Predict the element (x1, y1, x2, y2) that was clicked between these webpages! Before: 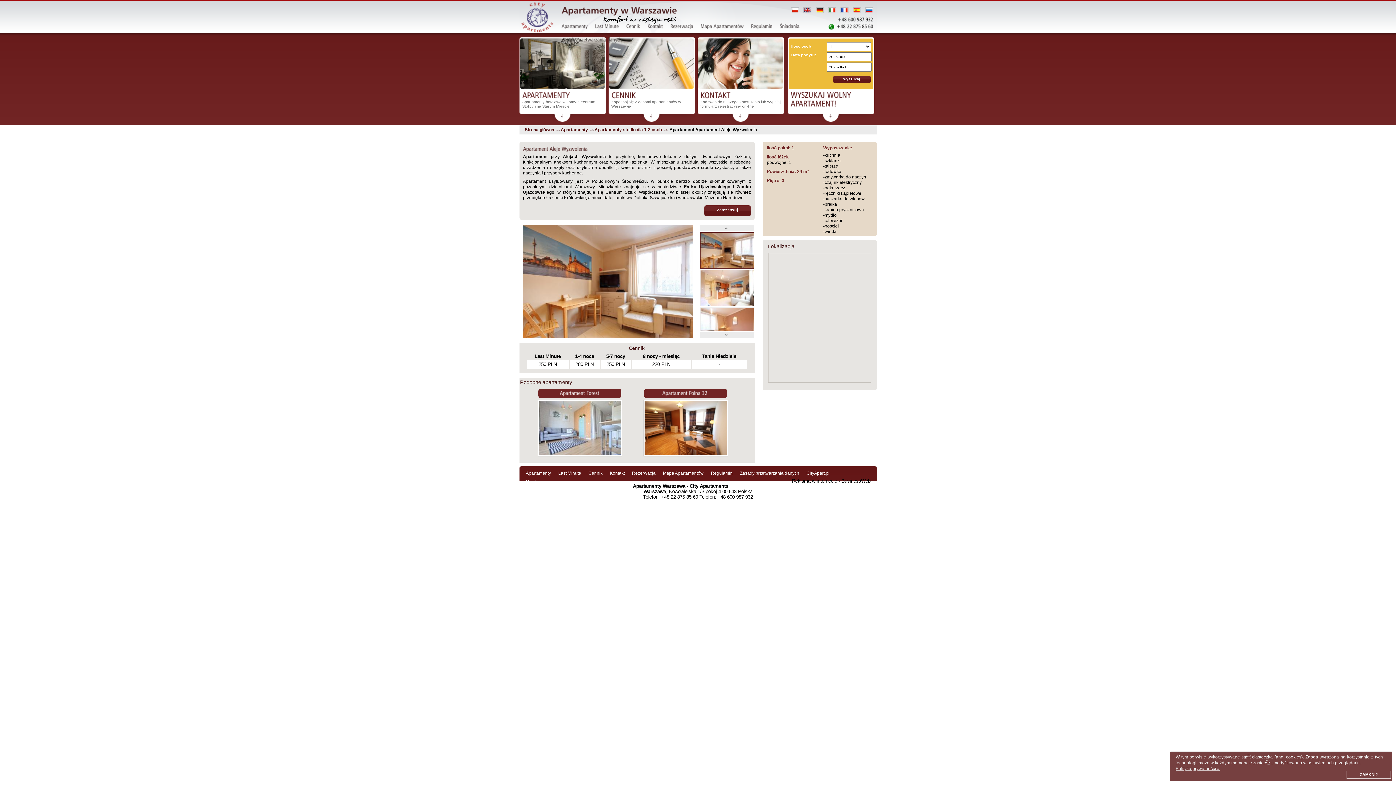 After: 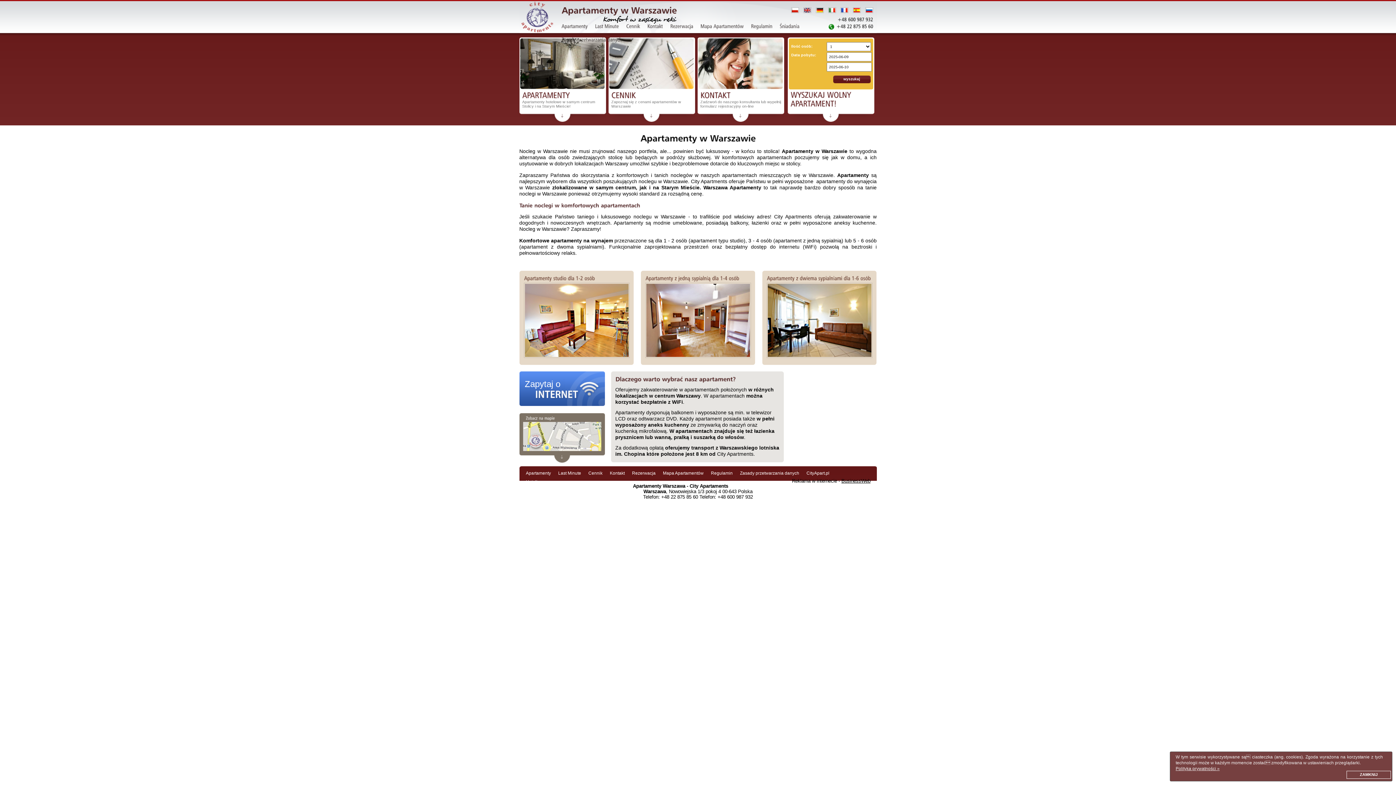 Action: label: Strona główna  bbox: (524, 127, 560, 132)